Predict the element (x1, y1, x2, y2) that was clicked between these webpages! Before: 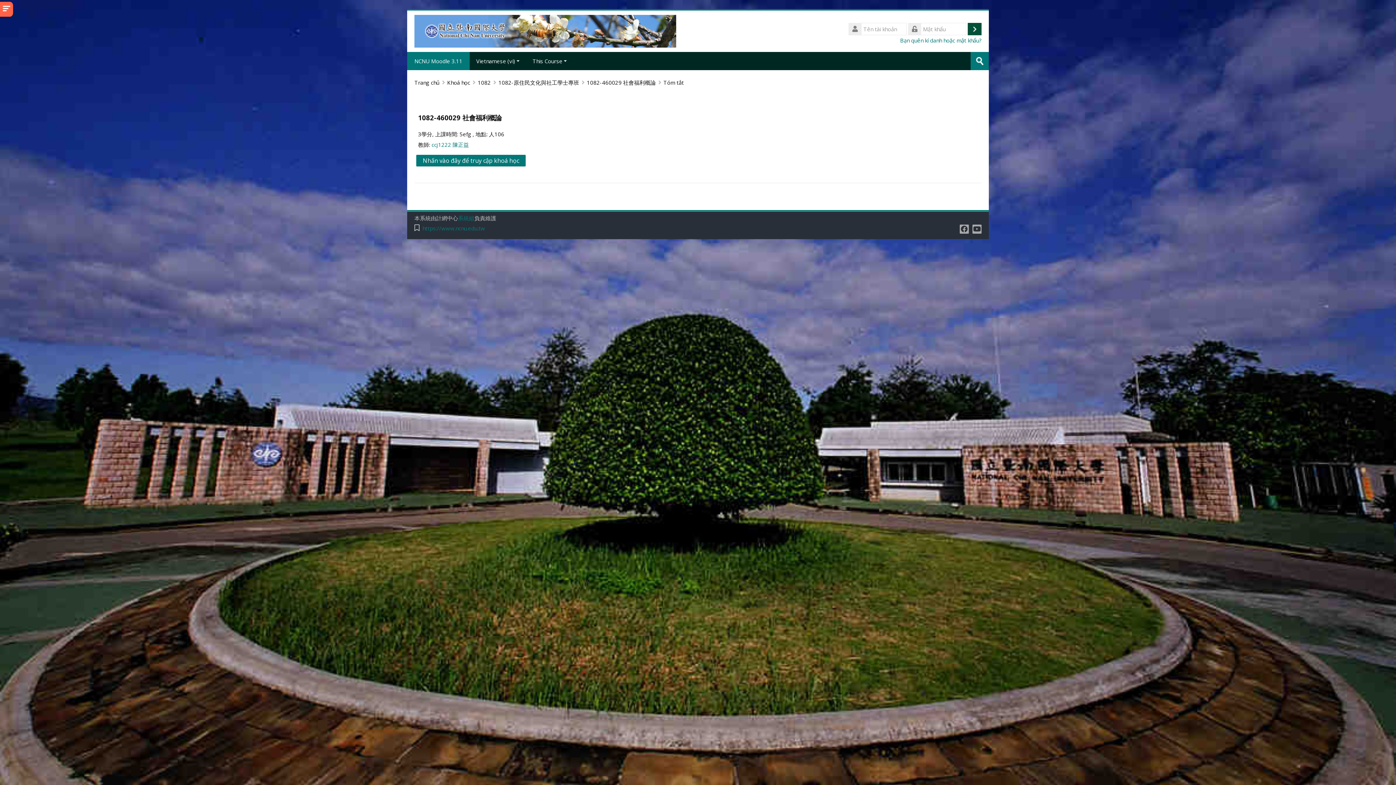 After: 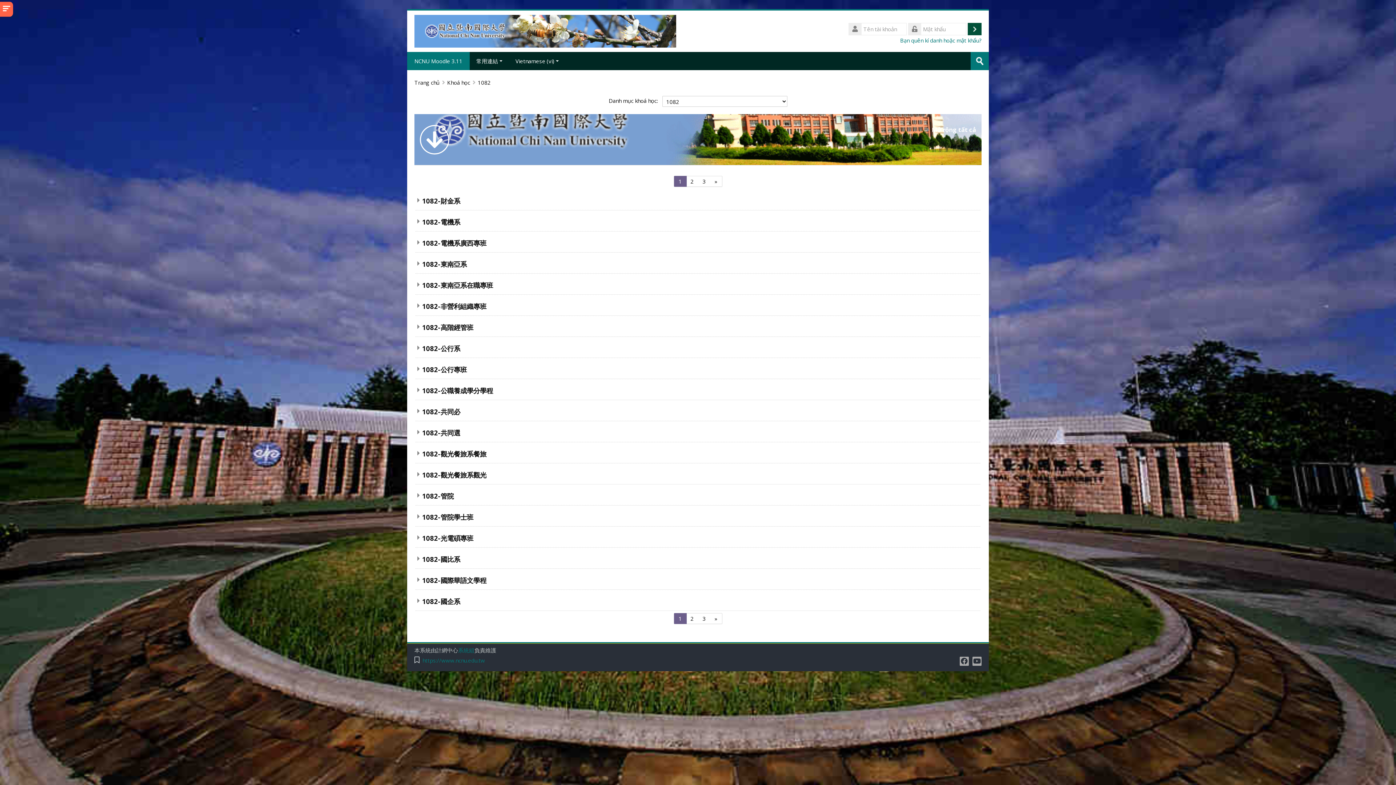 Action: label: 1082 bbox: (477, 78, 490, 86)